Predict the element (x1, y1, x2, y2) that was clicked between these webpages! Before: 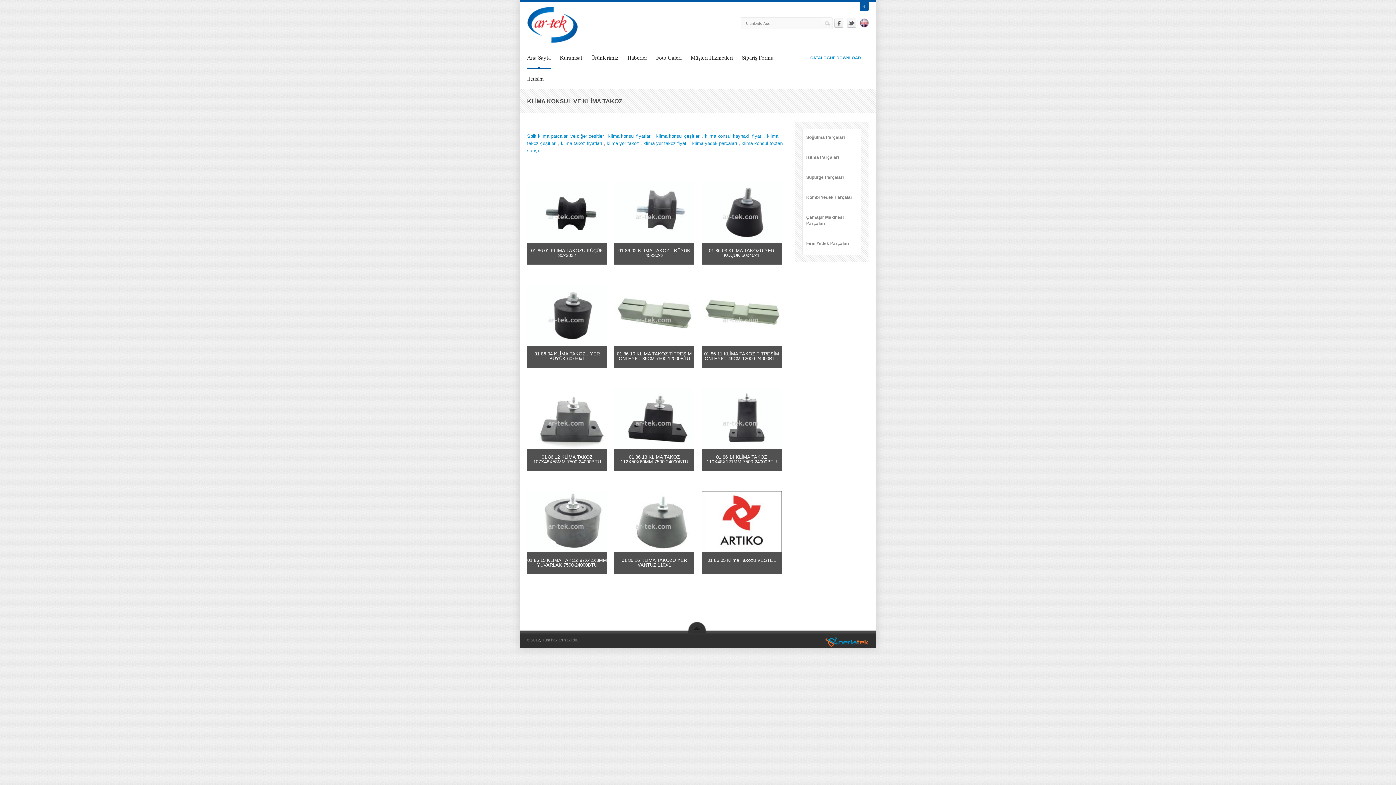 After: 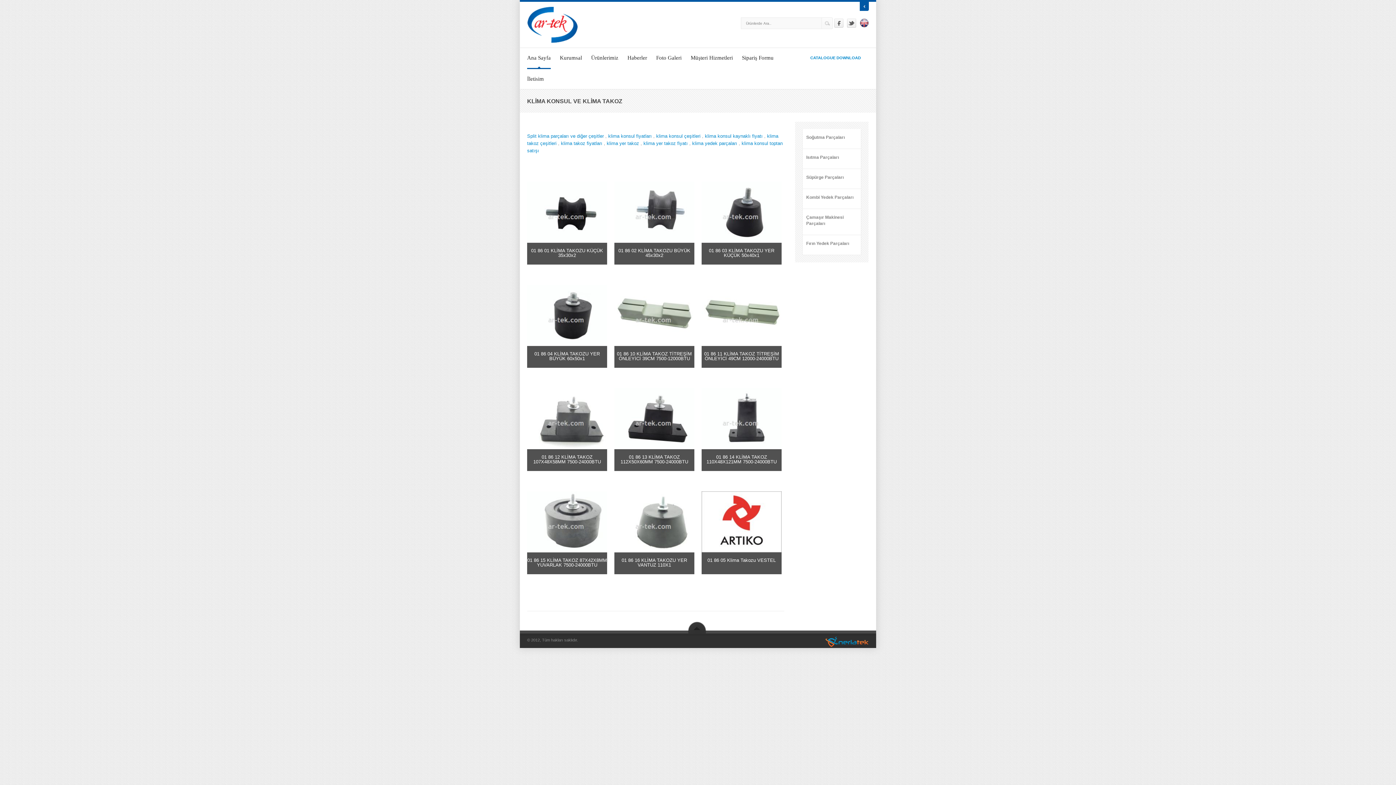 Action: bbox: (0, 0, 1396, 785)